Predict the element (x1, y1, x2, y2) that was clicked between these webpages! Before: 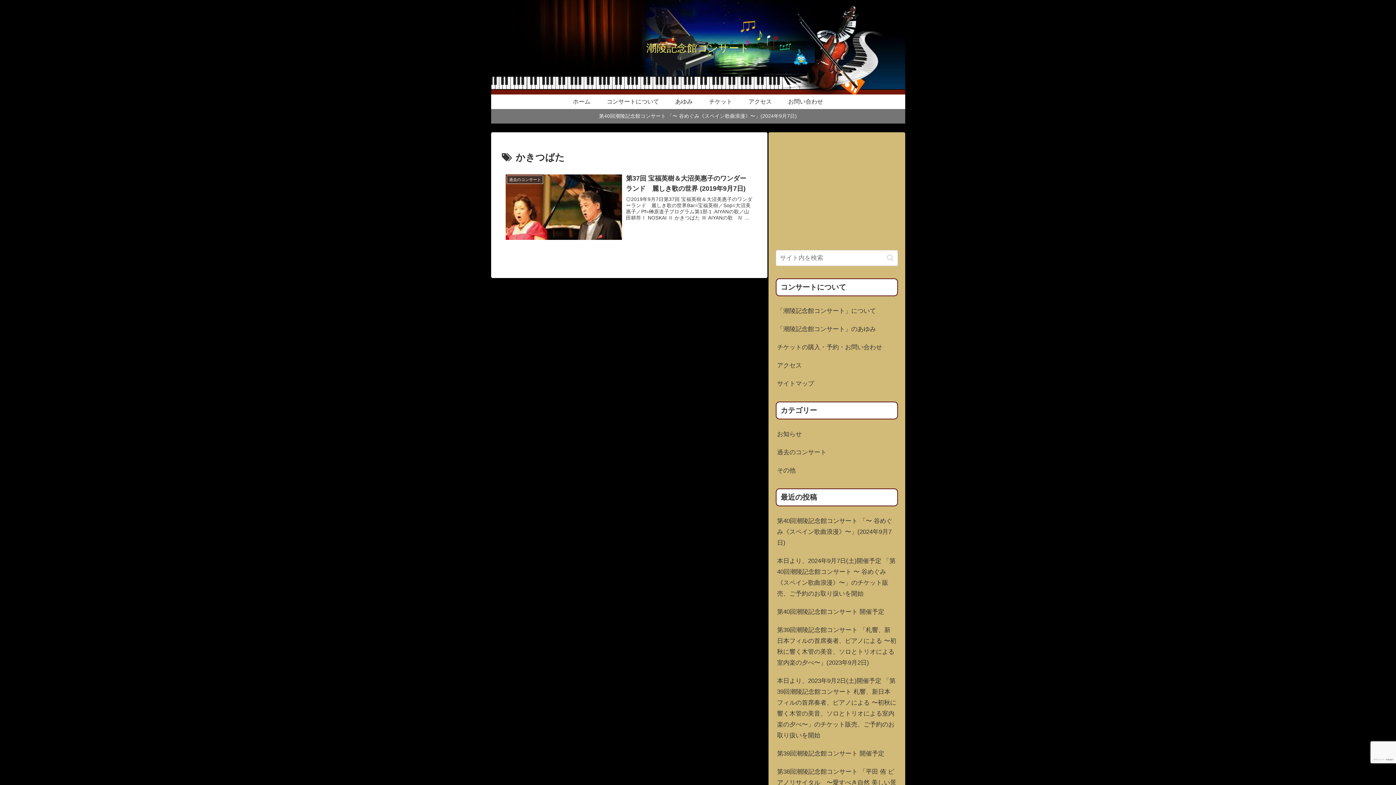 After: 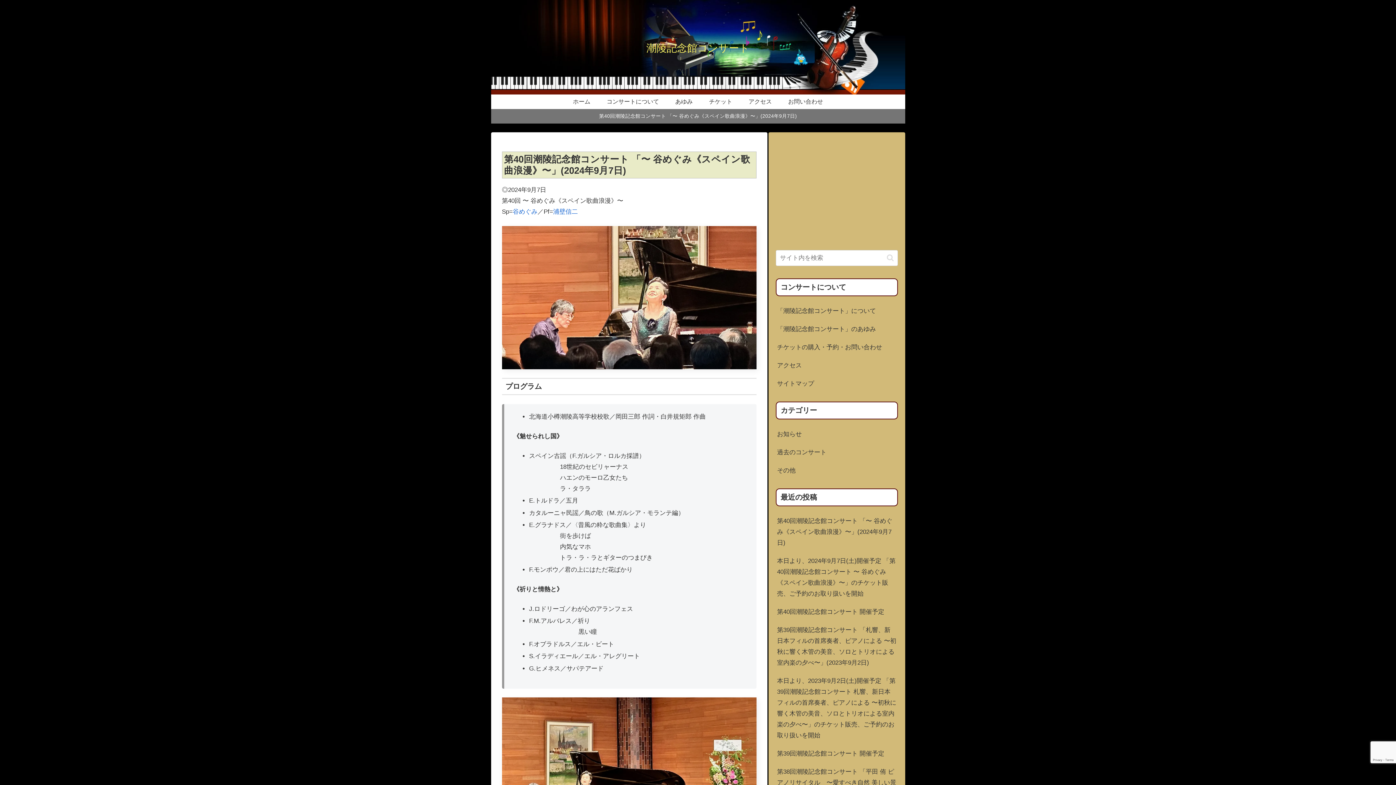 Action: label: 第40回潮陵記念館コンサート 「〜 谷めぐみ《スペイン歌曲浪漫》〜」(2024年9月7日) bbox: (491, 109, 905, 123)